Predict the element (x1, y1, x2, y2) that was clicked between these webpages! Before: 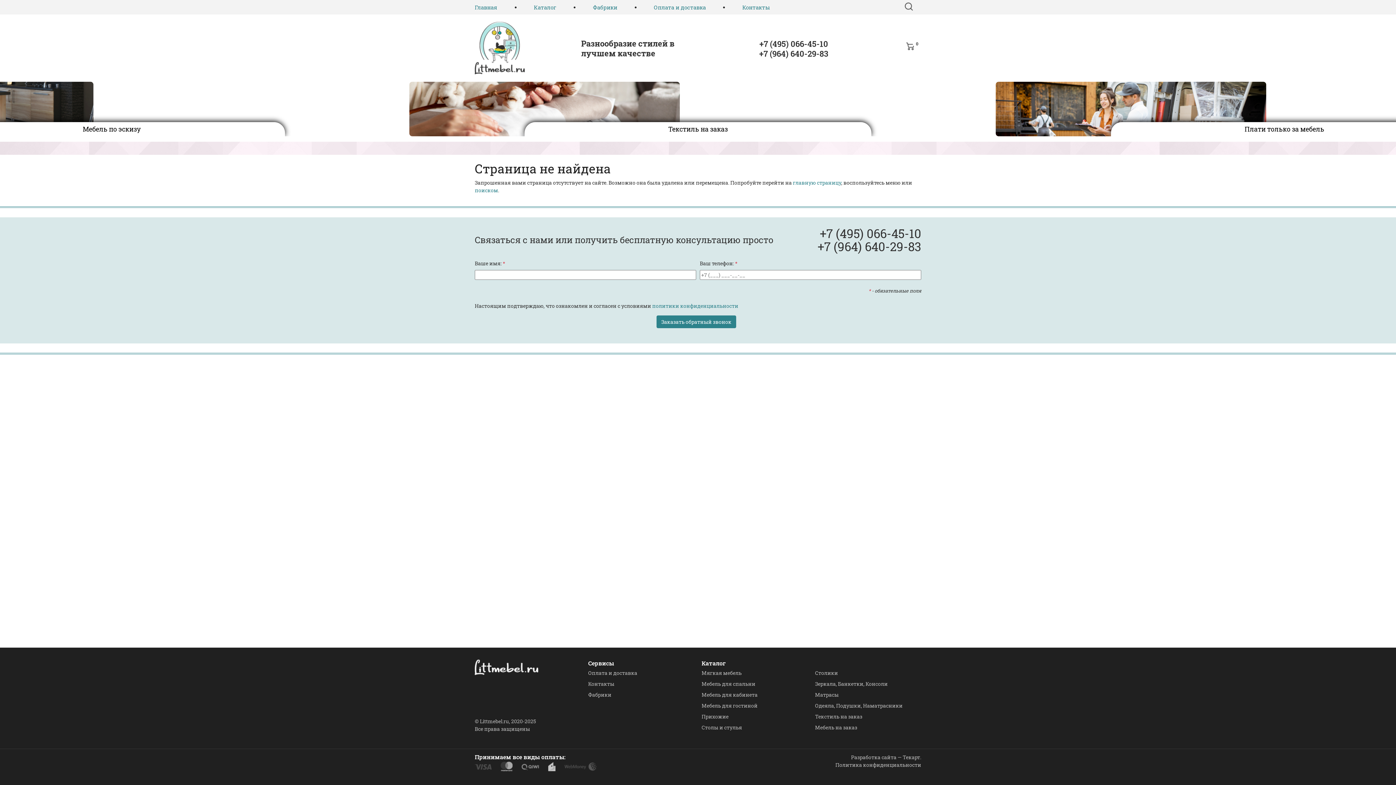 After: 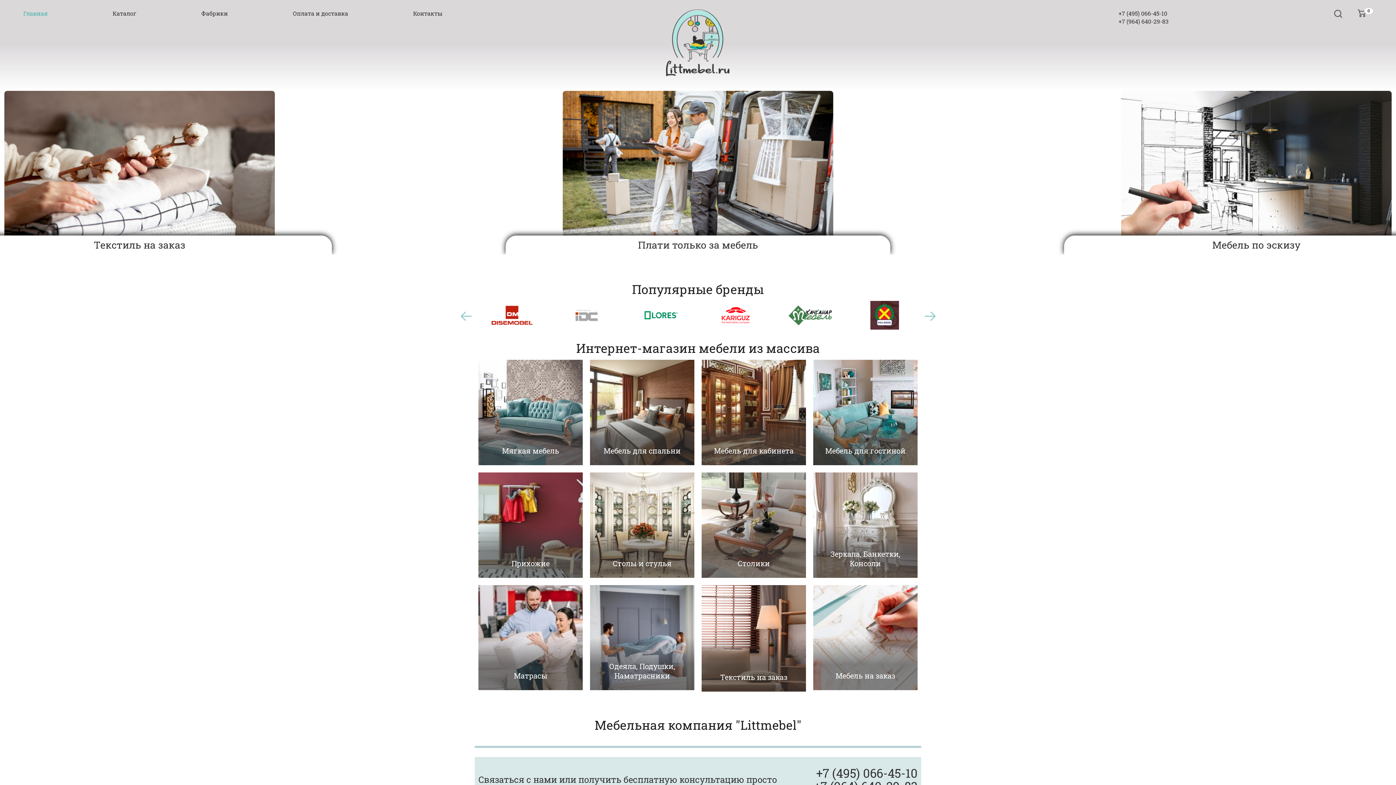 Action: bbox: (474, 2, 497, 12) label: Главная